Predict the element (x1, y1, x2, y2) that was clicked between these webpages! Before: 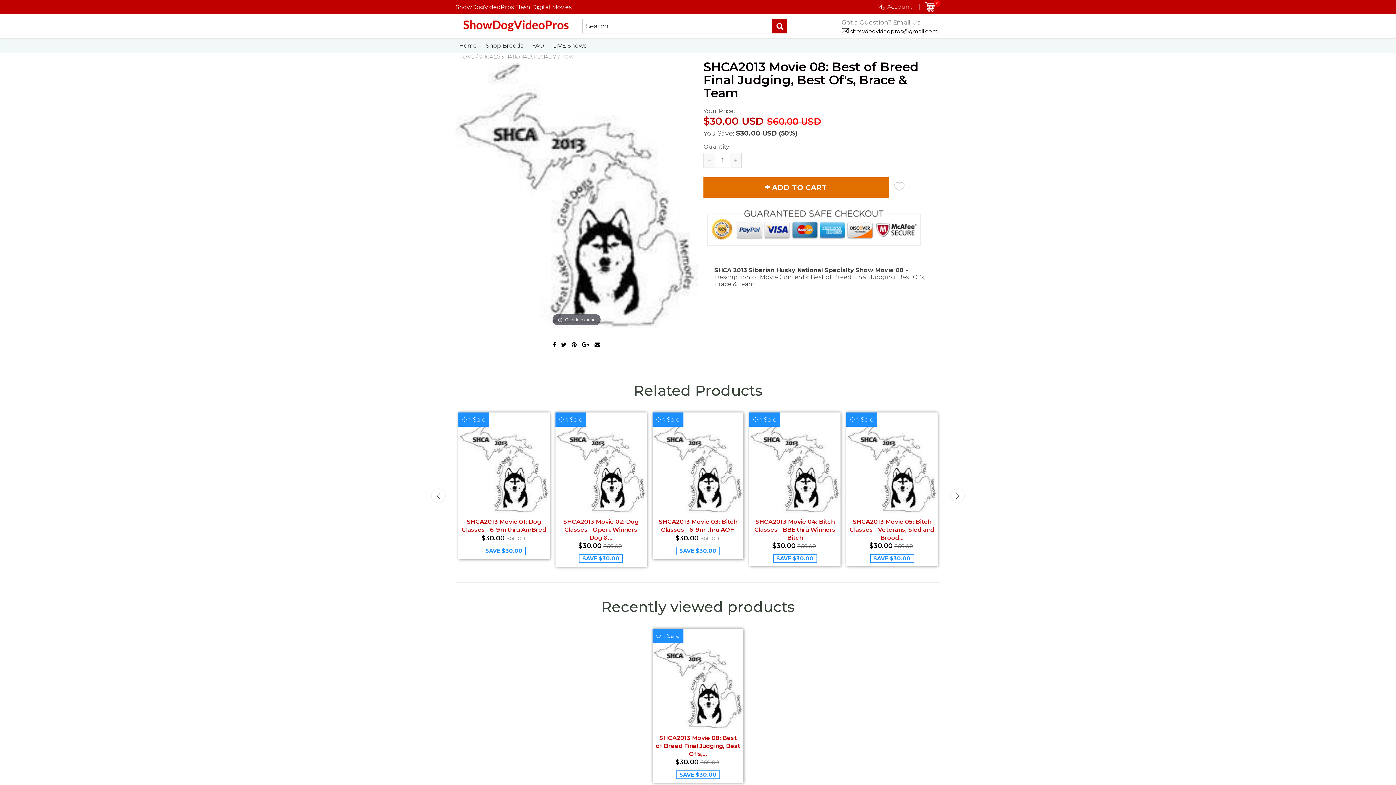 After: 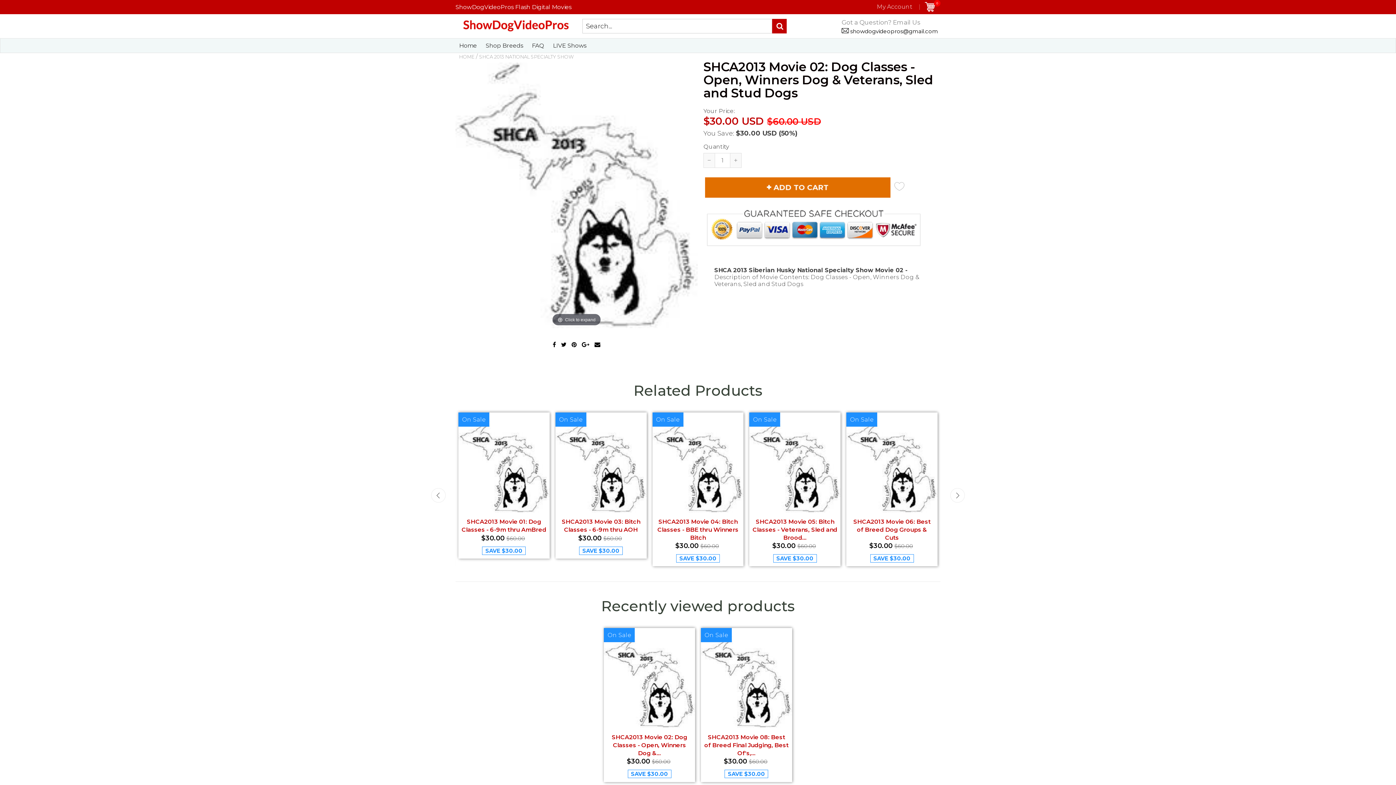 Action: label: On Sale bbox: (555, 412, 646, 512)